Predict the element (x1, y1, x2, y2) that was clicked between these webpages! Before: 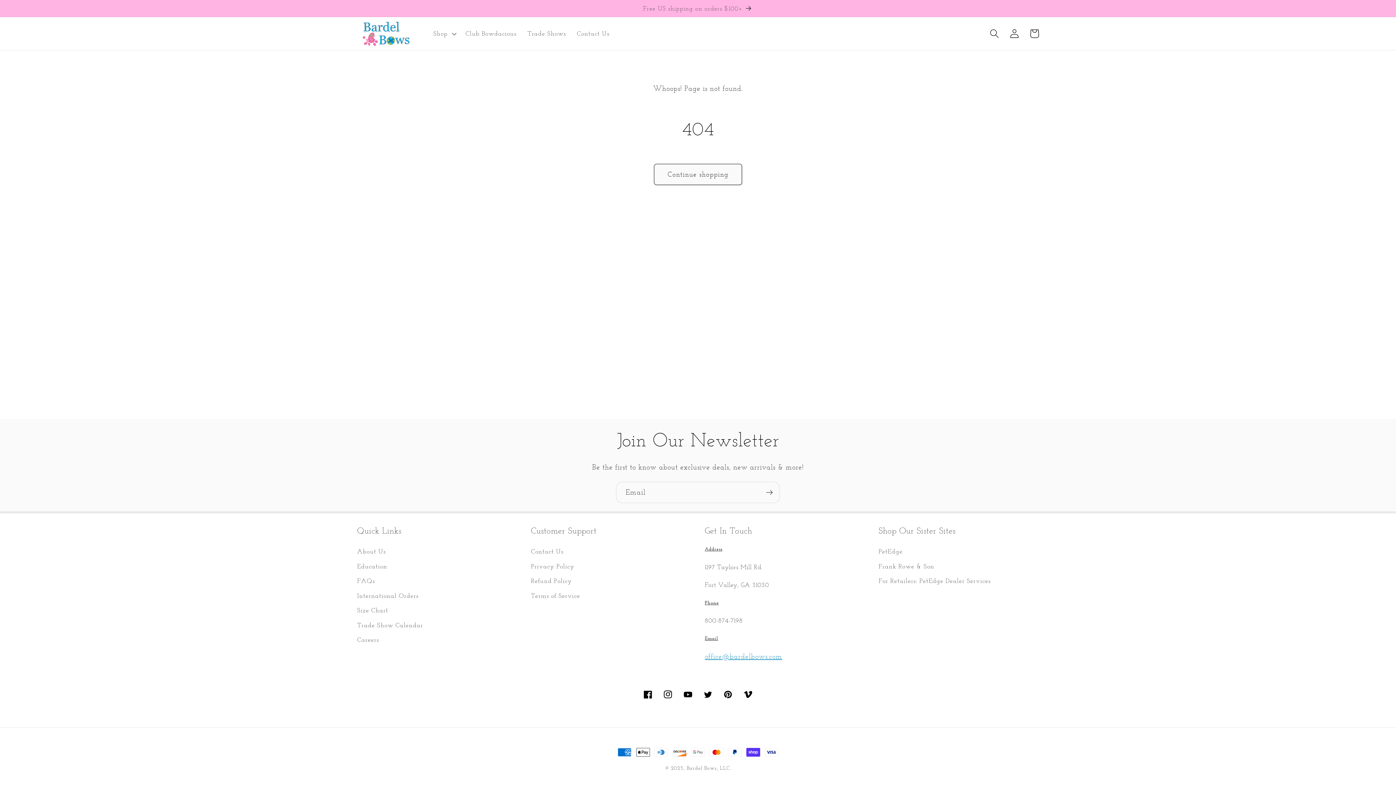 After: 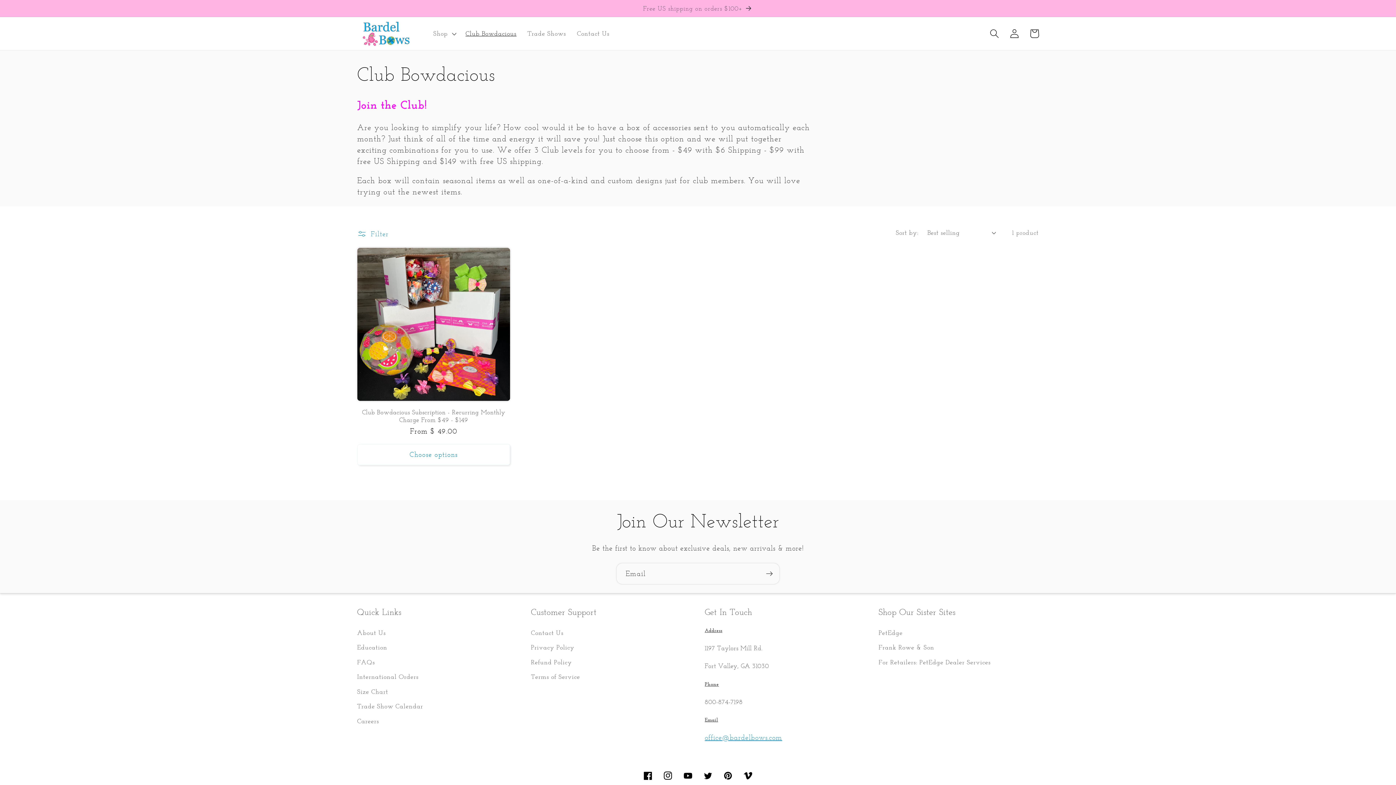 Action: label: Club Bowdacious bbox: (460, 24, 522, 42)